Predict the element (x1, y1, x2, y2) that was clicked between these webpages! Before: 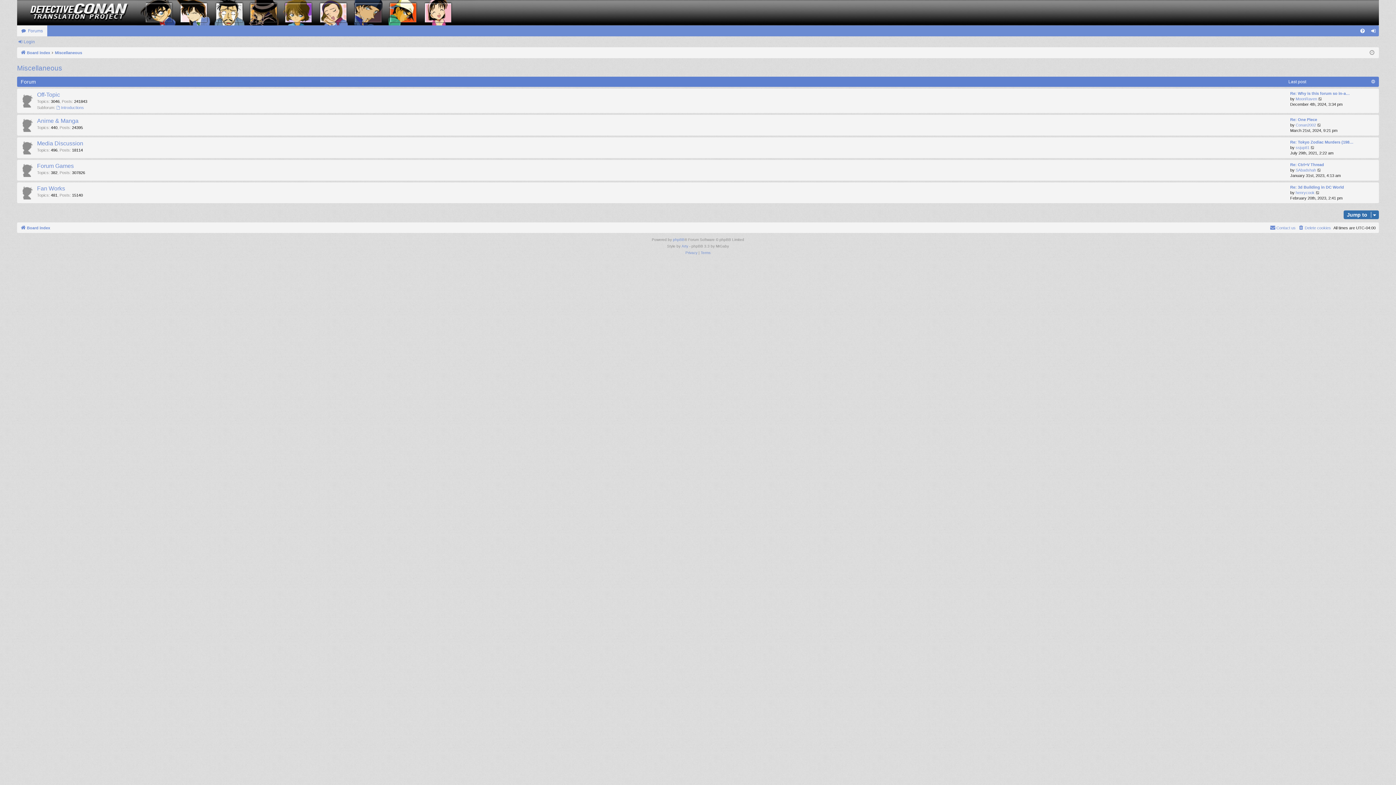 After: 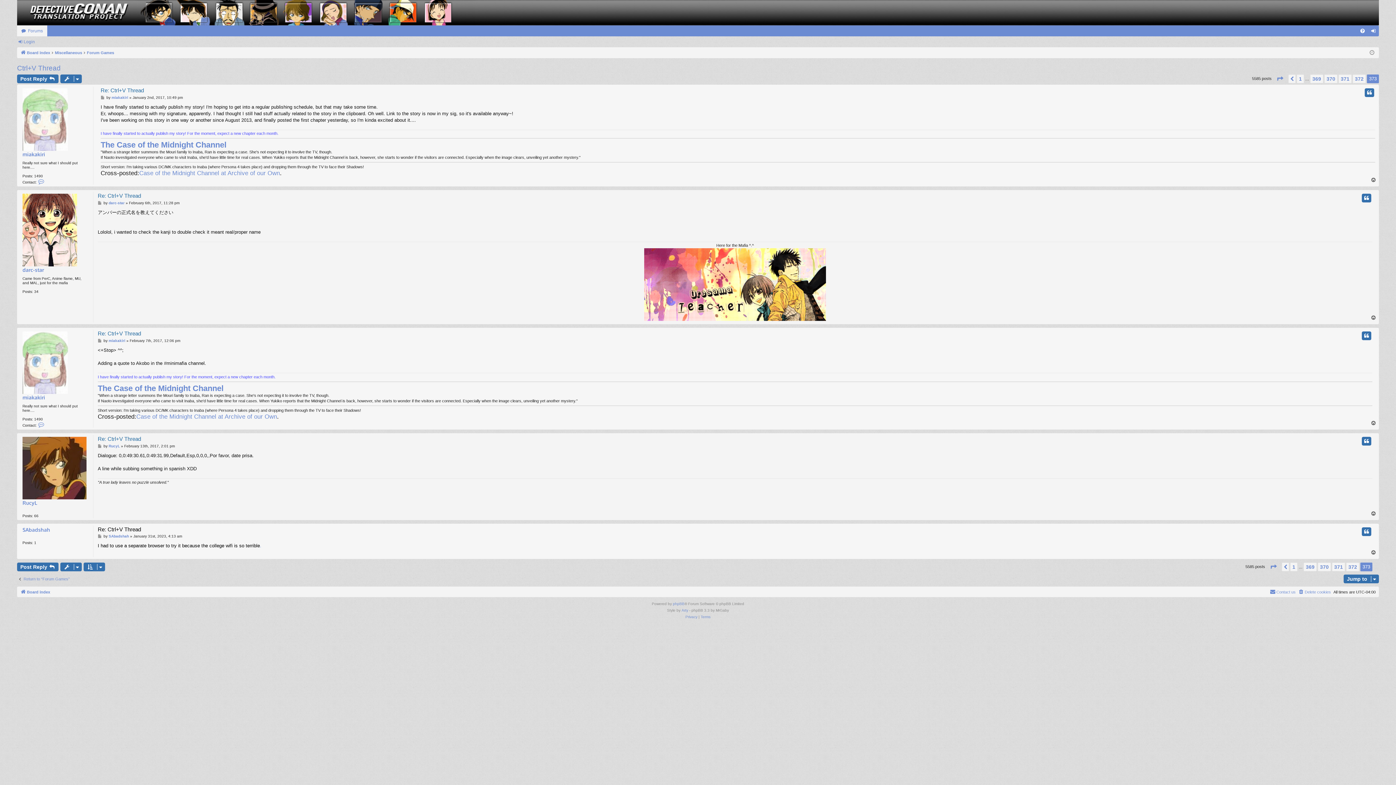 Action: label: View the latest post bbox: (1317, 167, 1322, 173)